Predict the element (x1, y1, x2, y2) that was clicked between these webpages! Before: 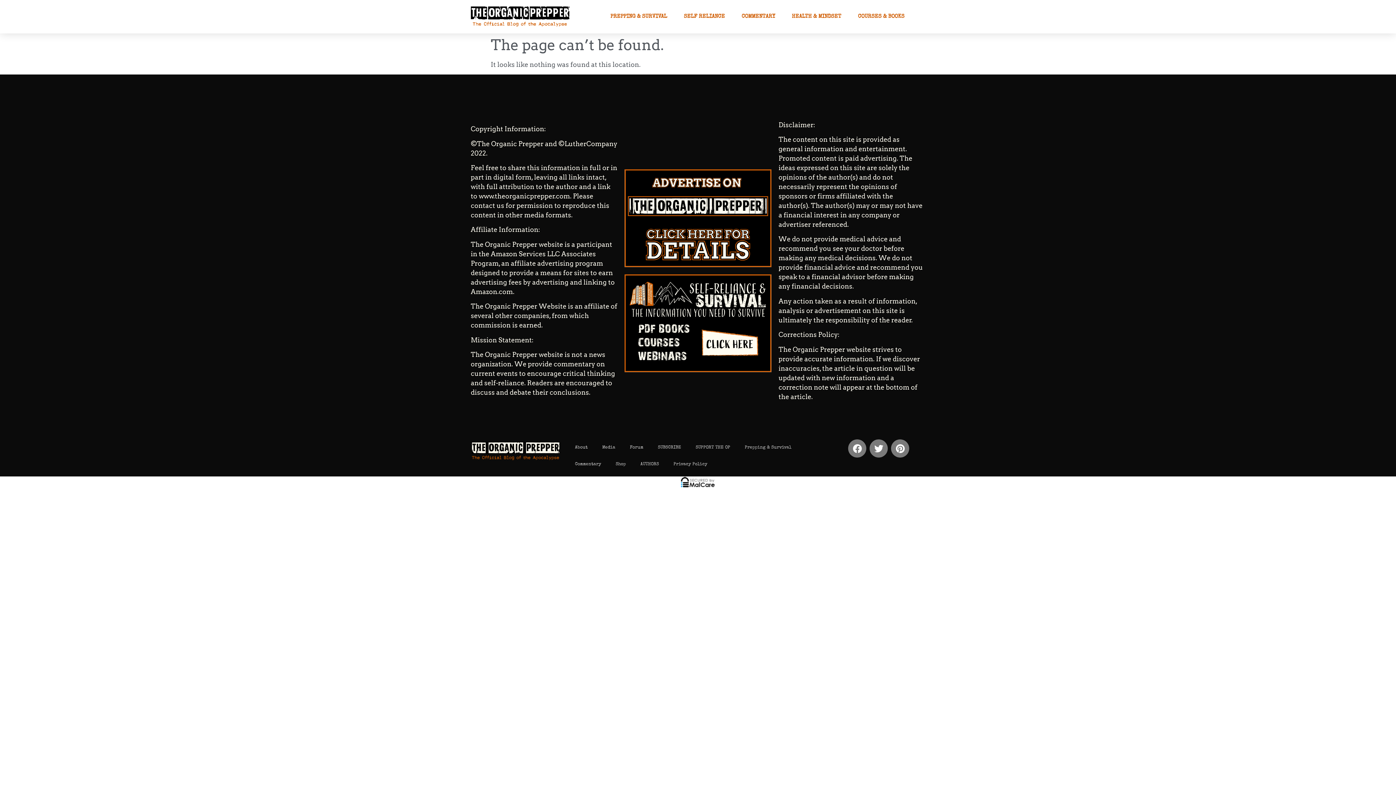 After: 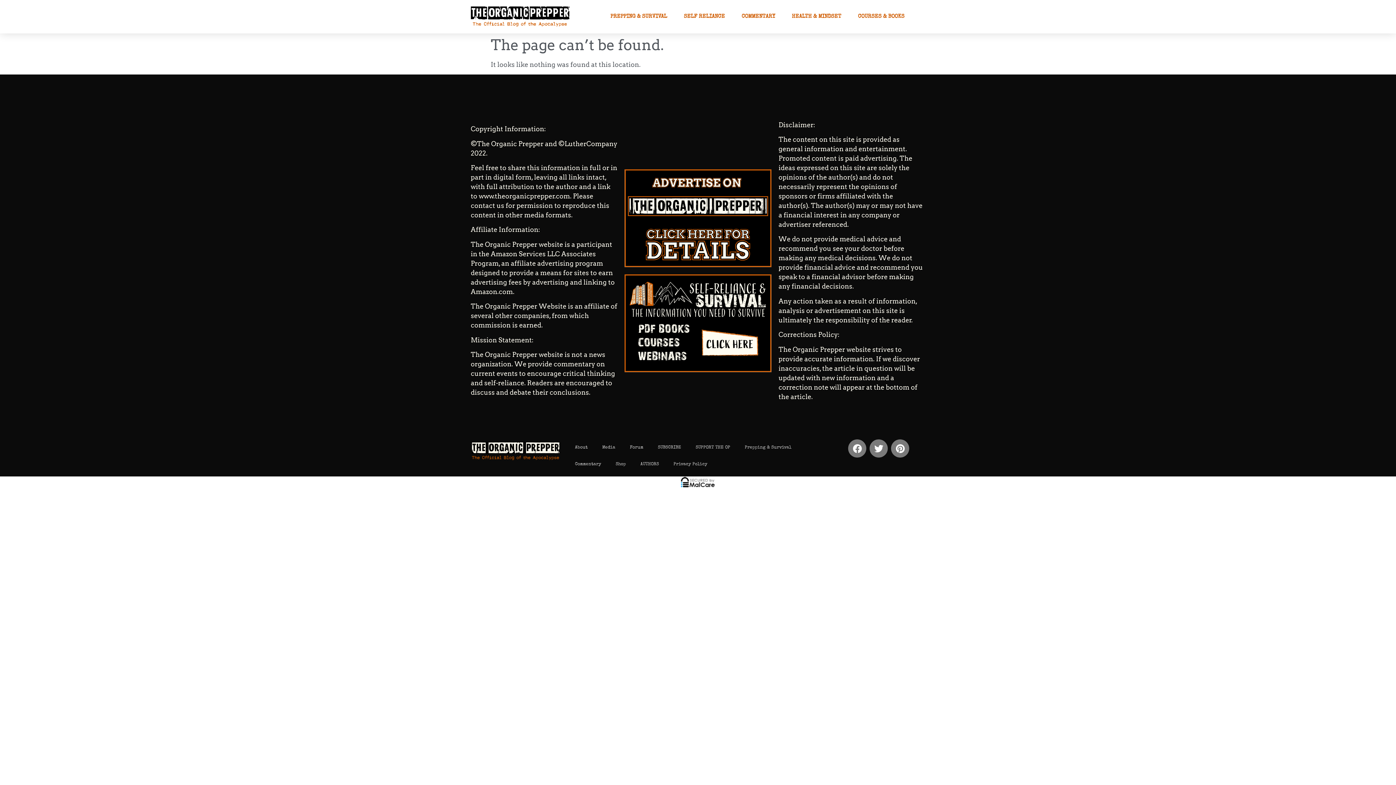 Action: bbox: (624, 274, 771, 372)